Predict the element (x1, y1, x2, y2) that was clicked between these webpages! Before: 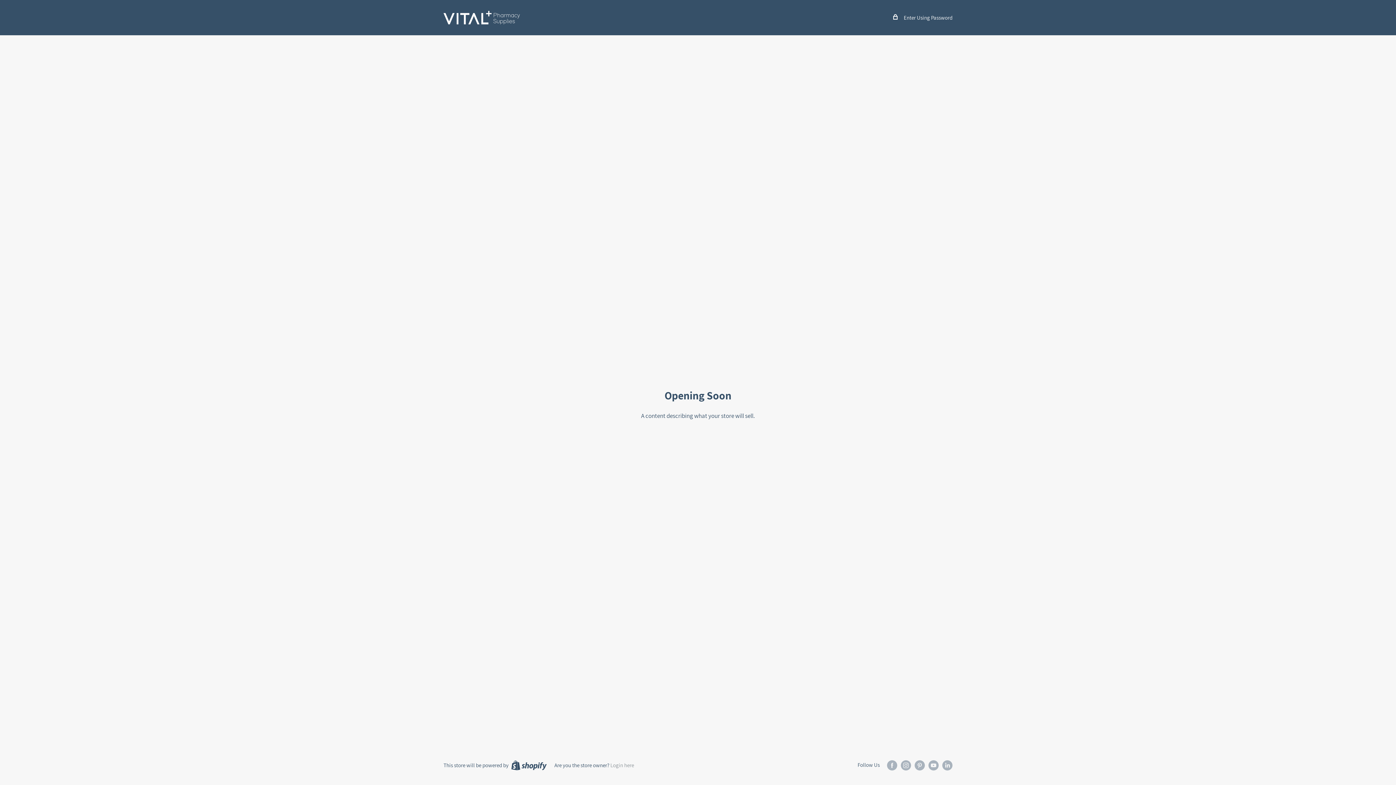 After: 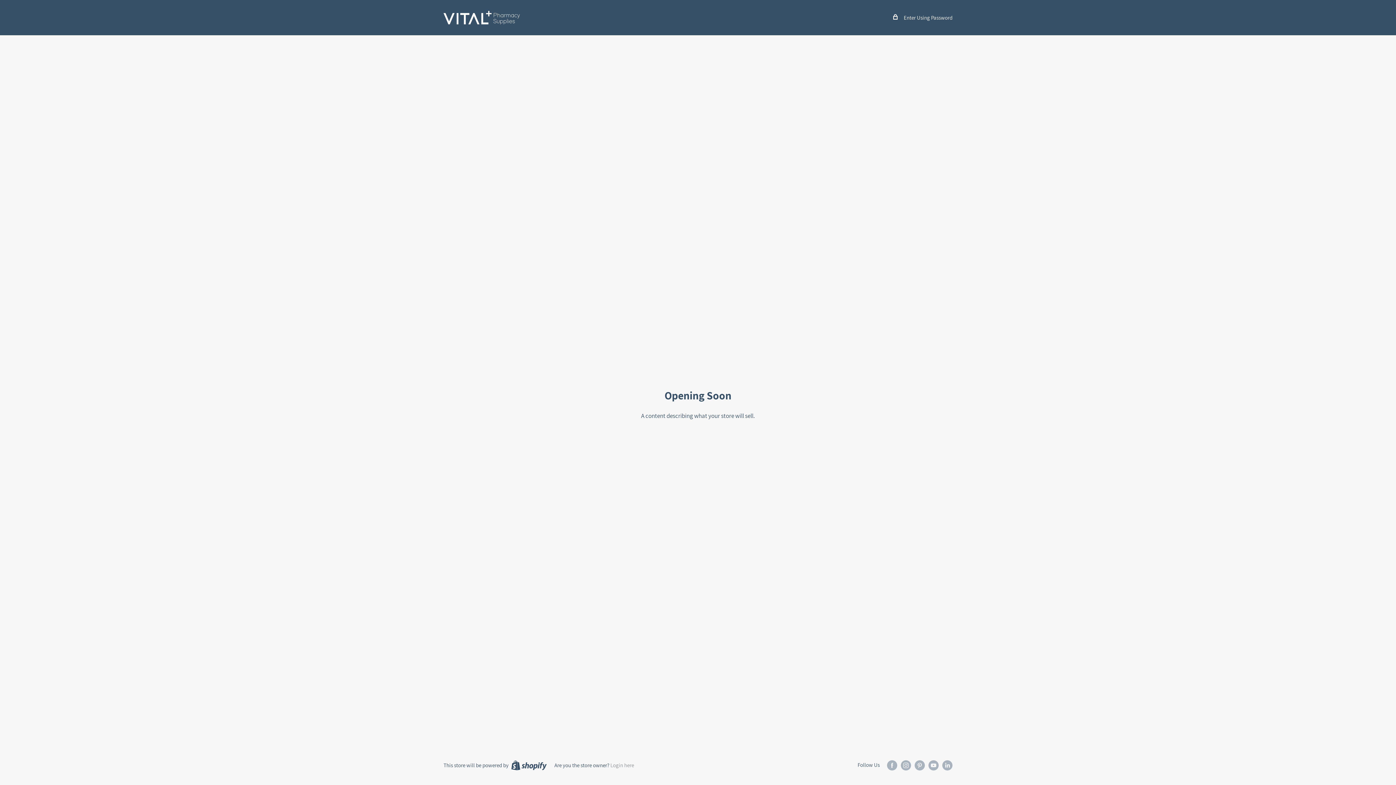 Action: bbox: (443, 10, 520, 24)